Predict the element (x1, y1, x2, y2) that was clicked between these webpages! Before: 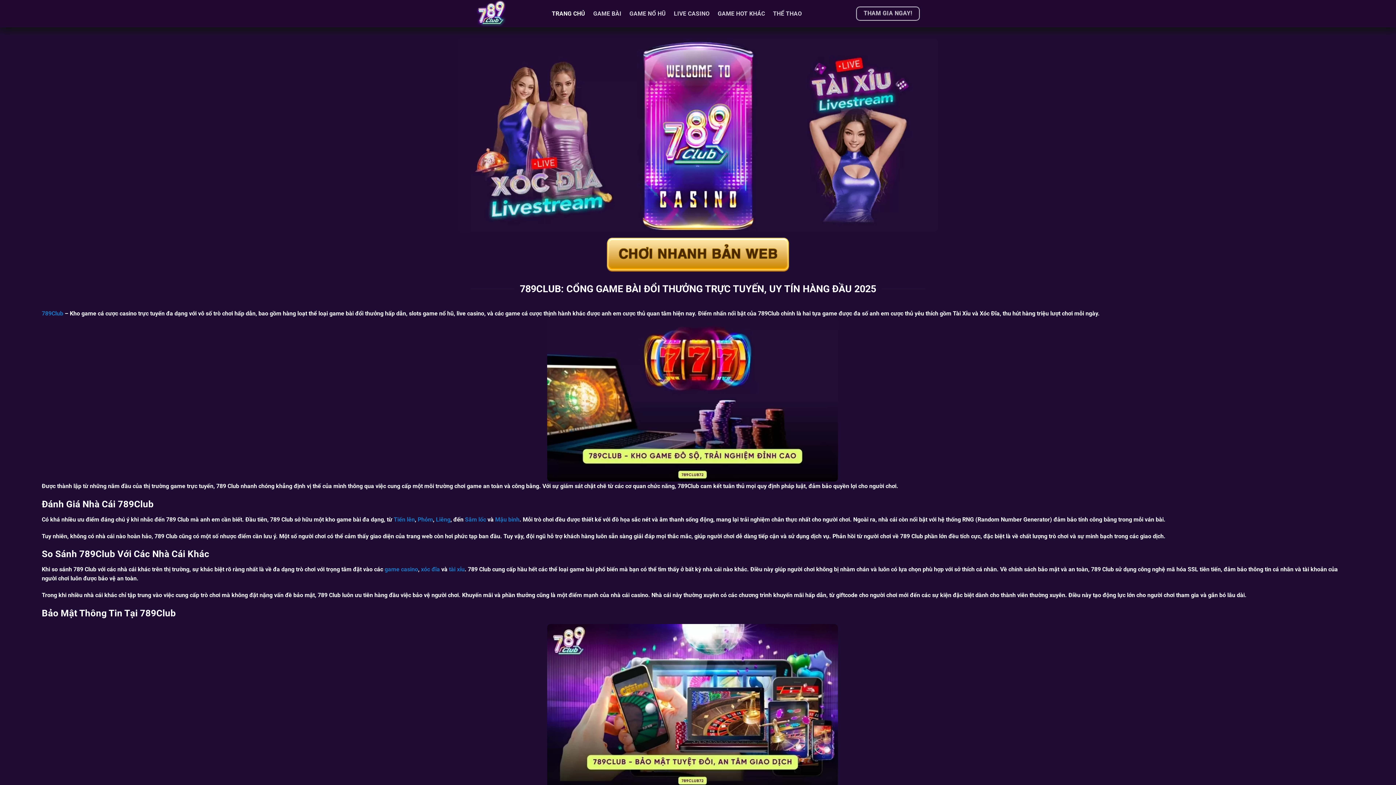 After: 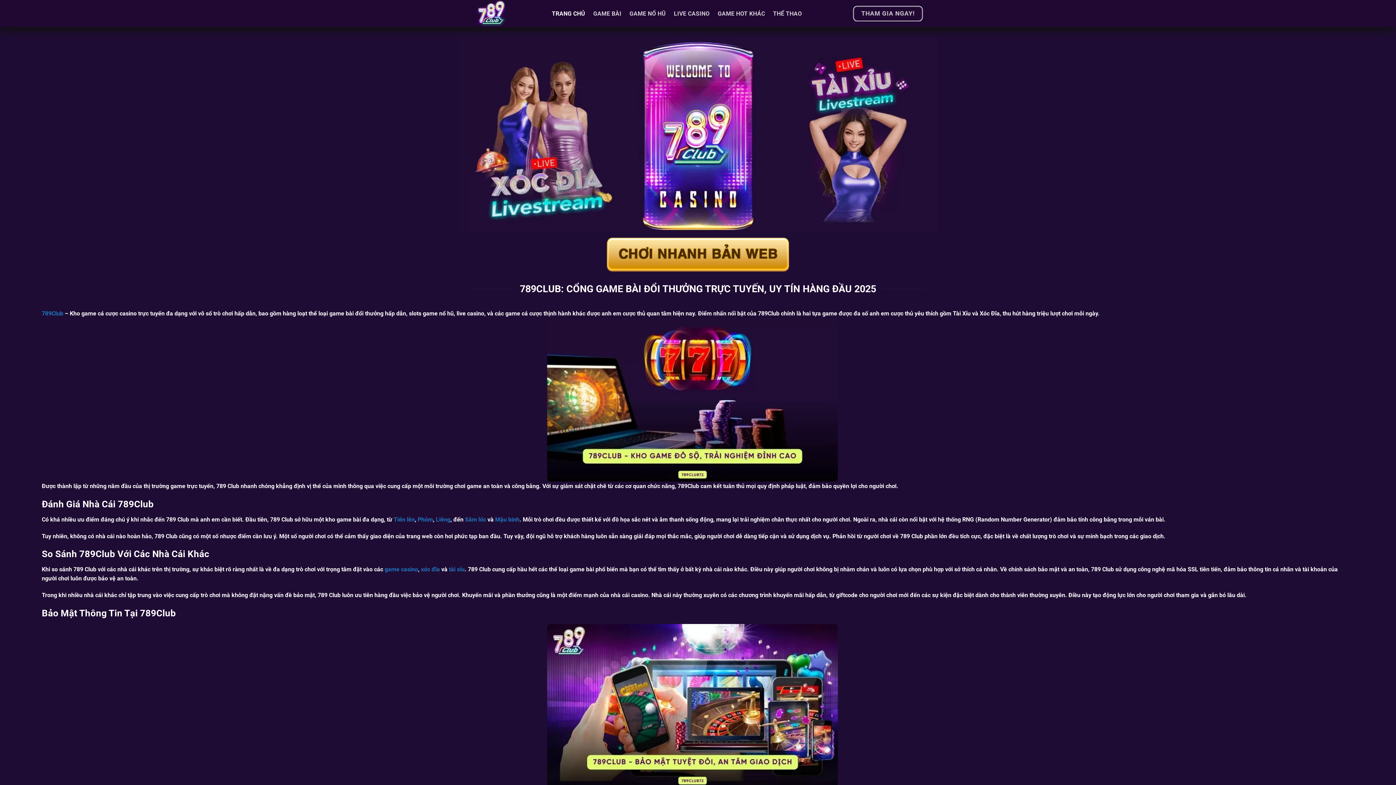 Action: label: TRANG CHỦ bbox: (552, 5, 585, 21)